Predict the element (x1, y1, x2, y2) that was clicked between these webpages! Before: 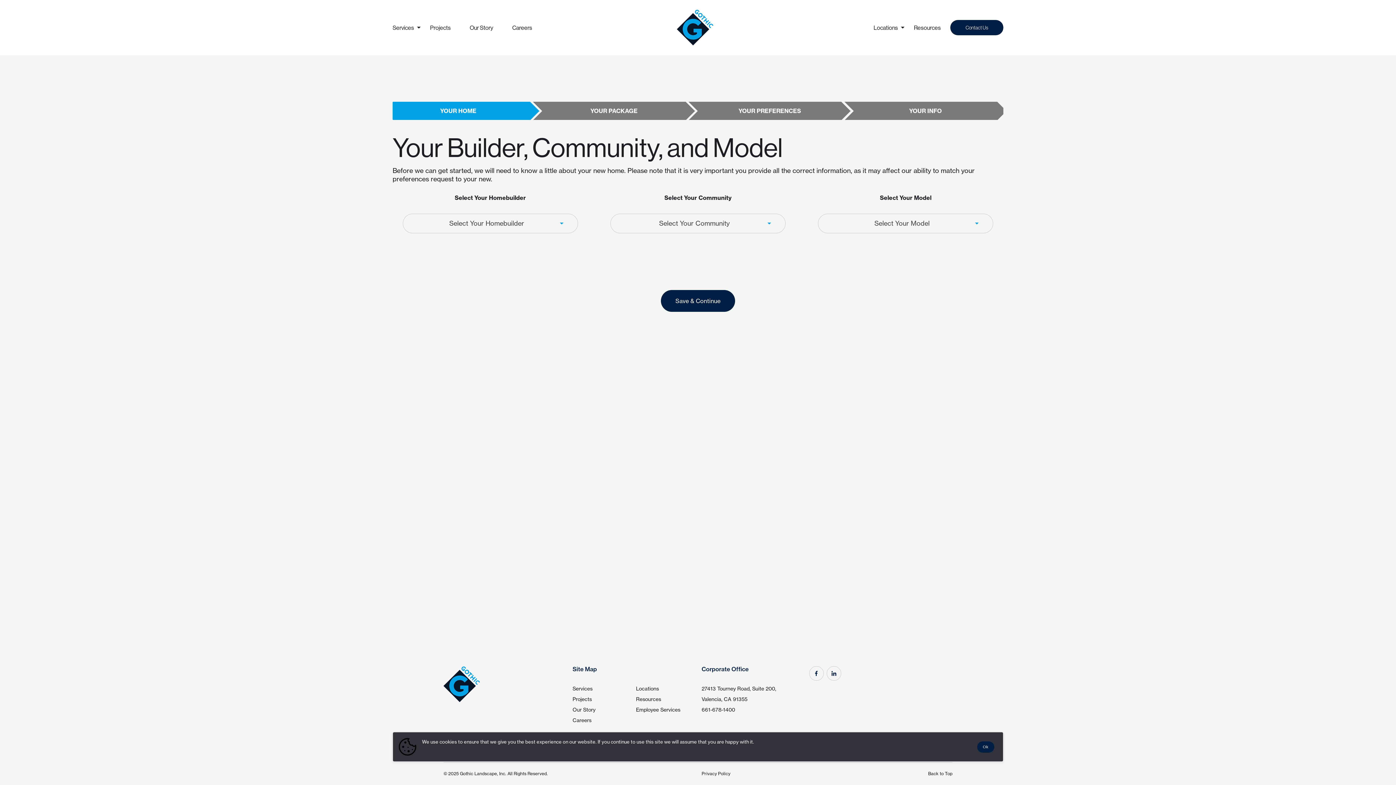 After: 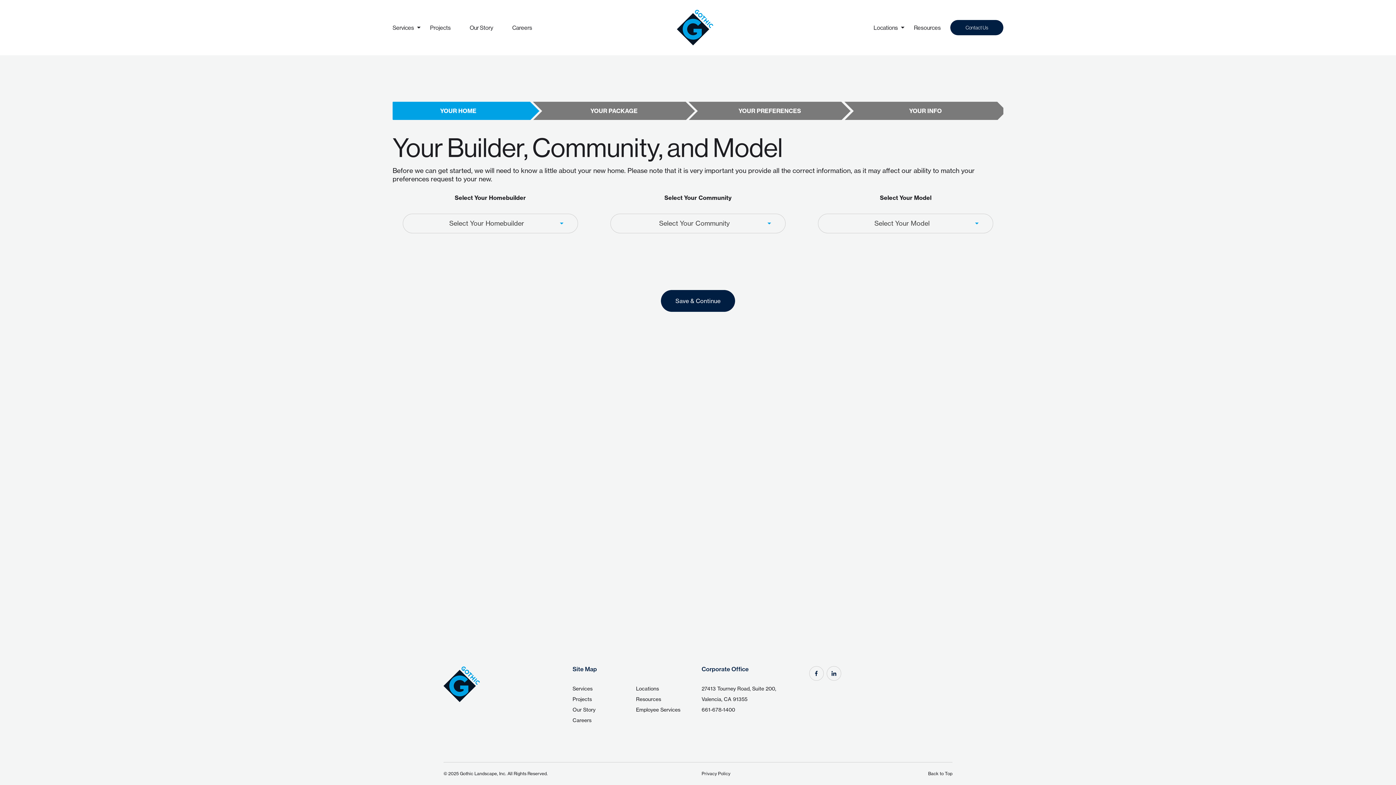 Action: label: Ok bbox: (977, 741, 994, 752)